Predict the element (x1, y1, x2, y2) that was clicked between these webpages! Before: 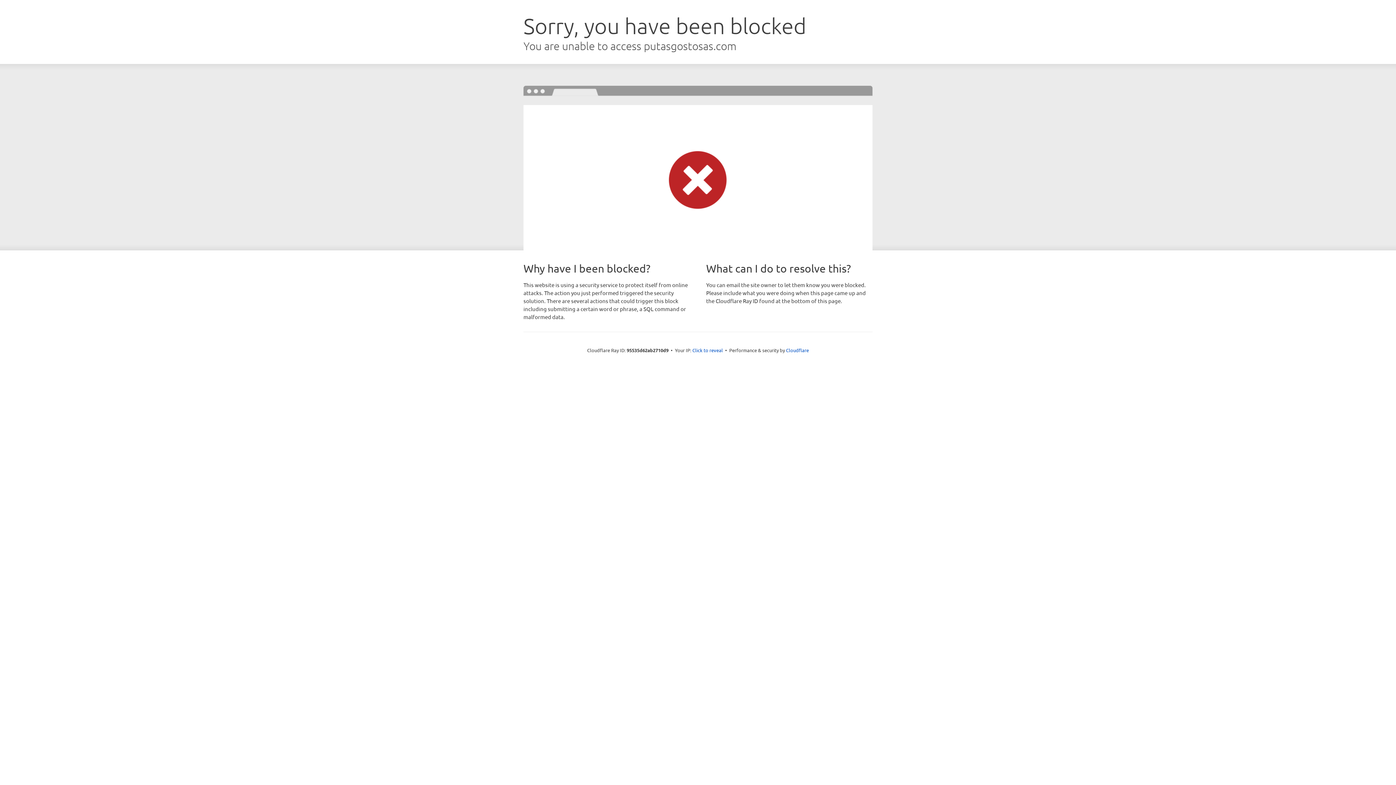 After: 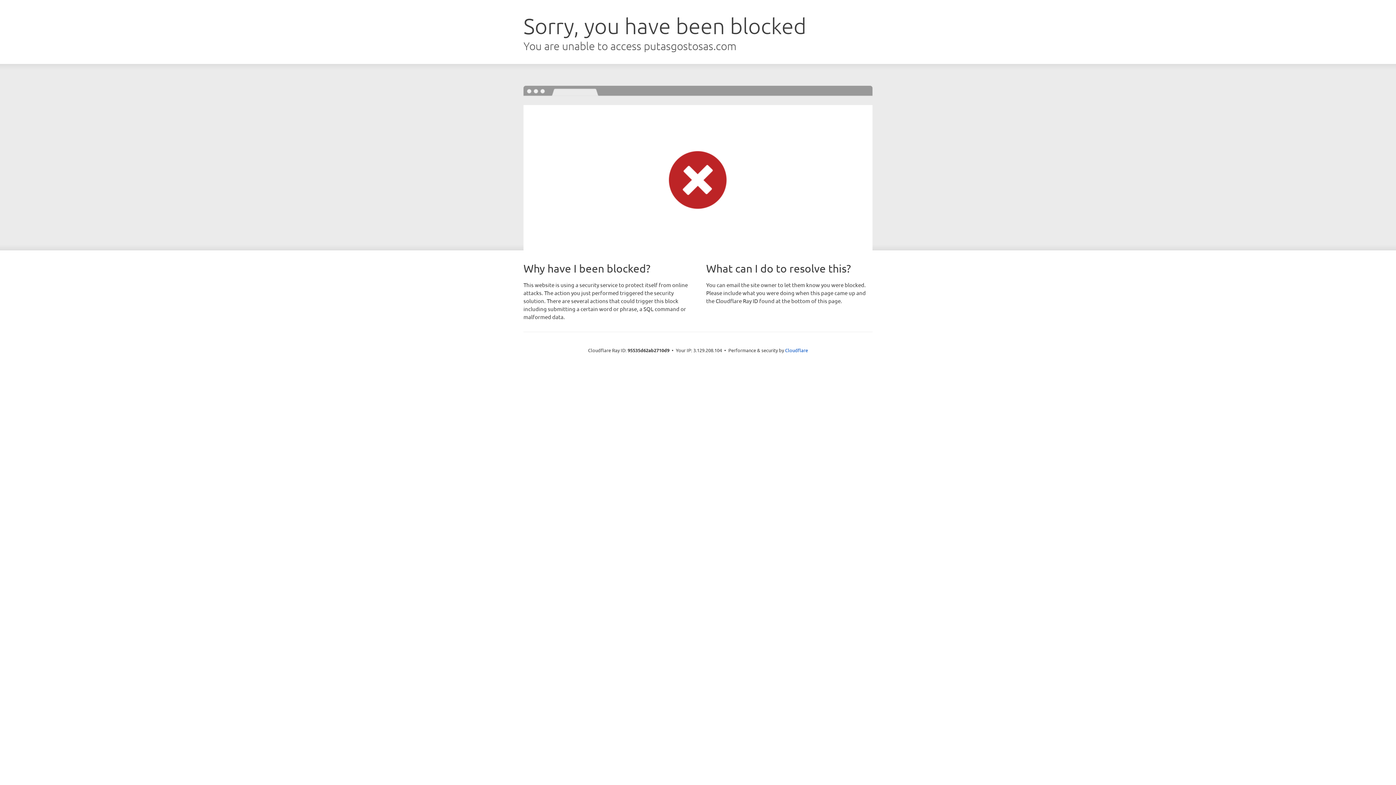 Action: bbox: (692, 346, 723, 353) label: Click to reveal